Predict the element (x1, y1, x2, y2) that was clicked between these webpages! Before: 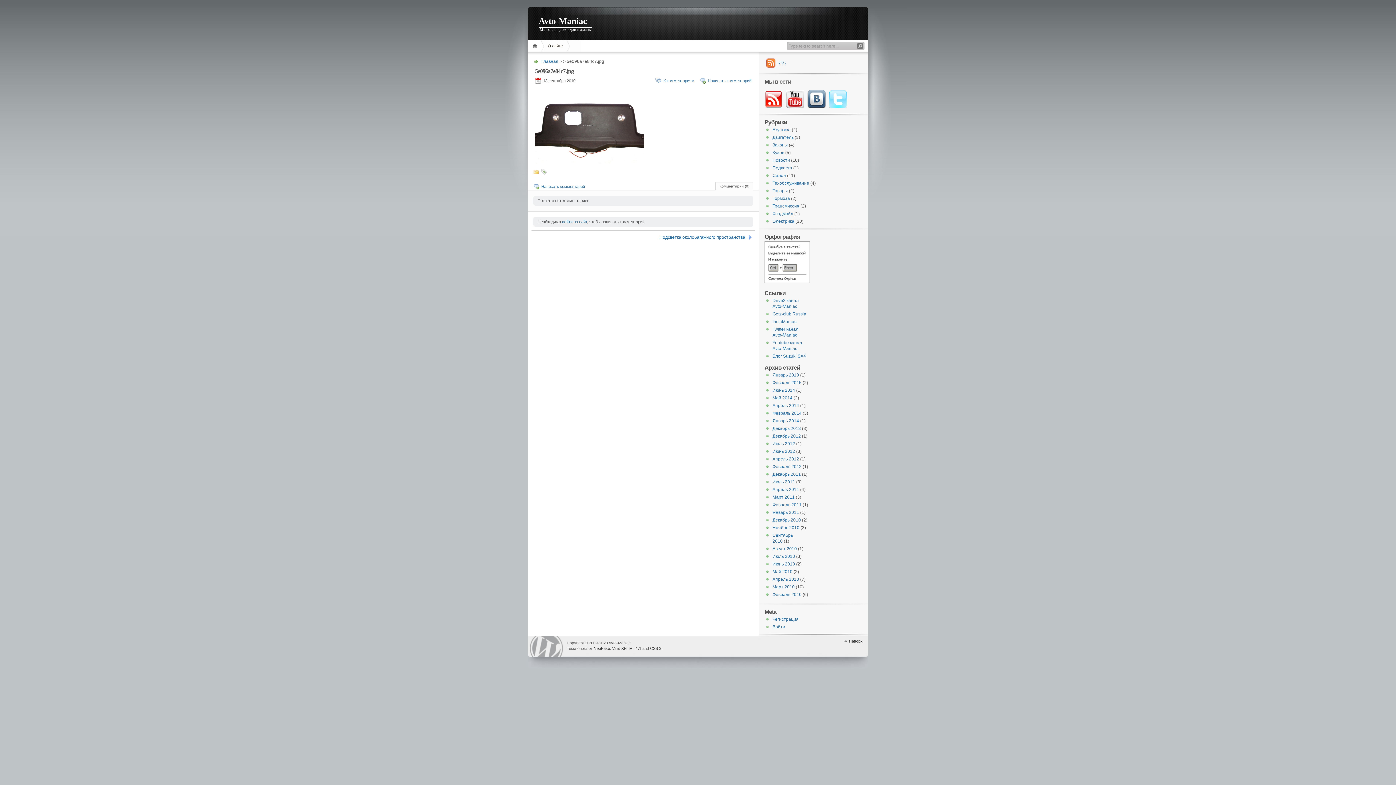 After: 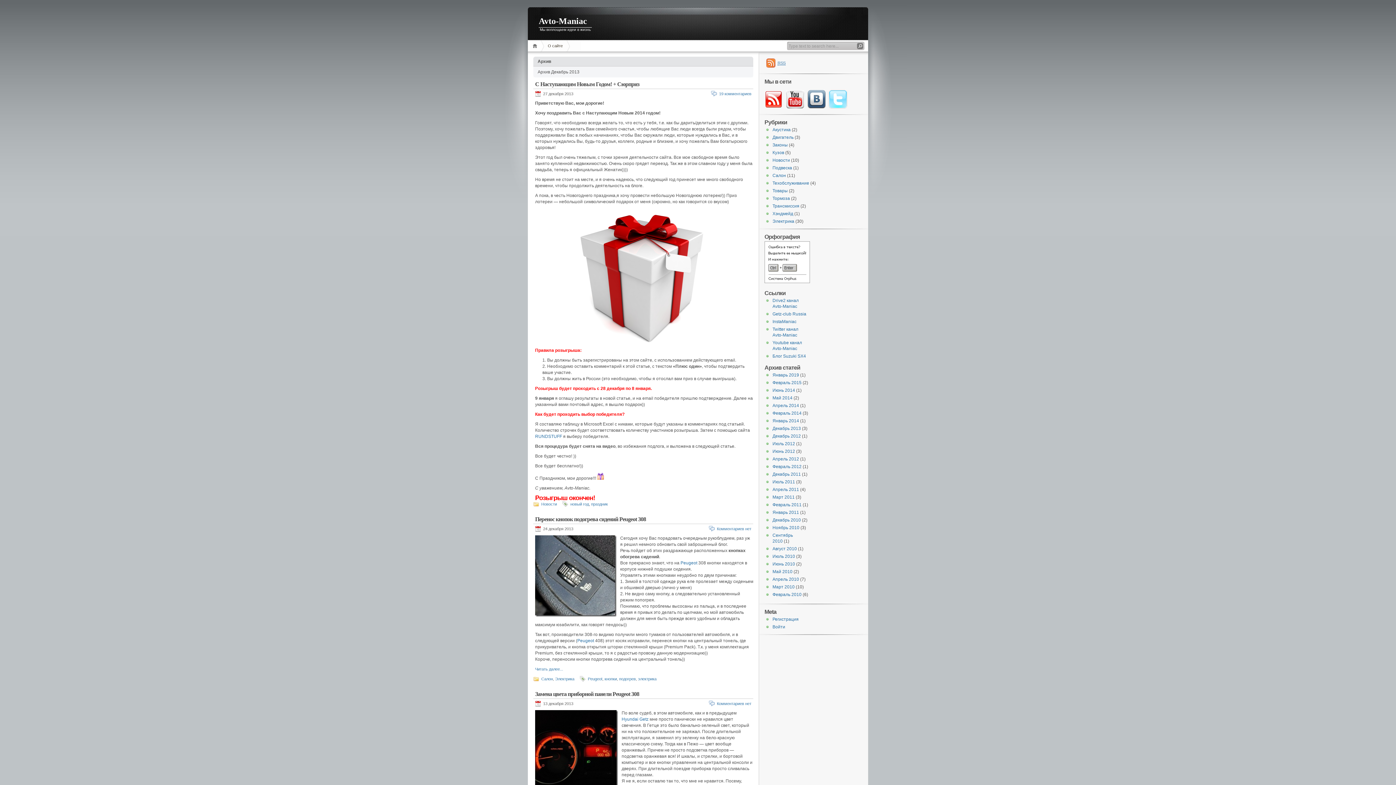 Action: label: Декабрь 2013 bbox: (772, 426, 801, 431)